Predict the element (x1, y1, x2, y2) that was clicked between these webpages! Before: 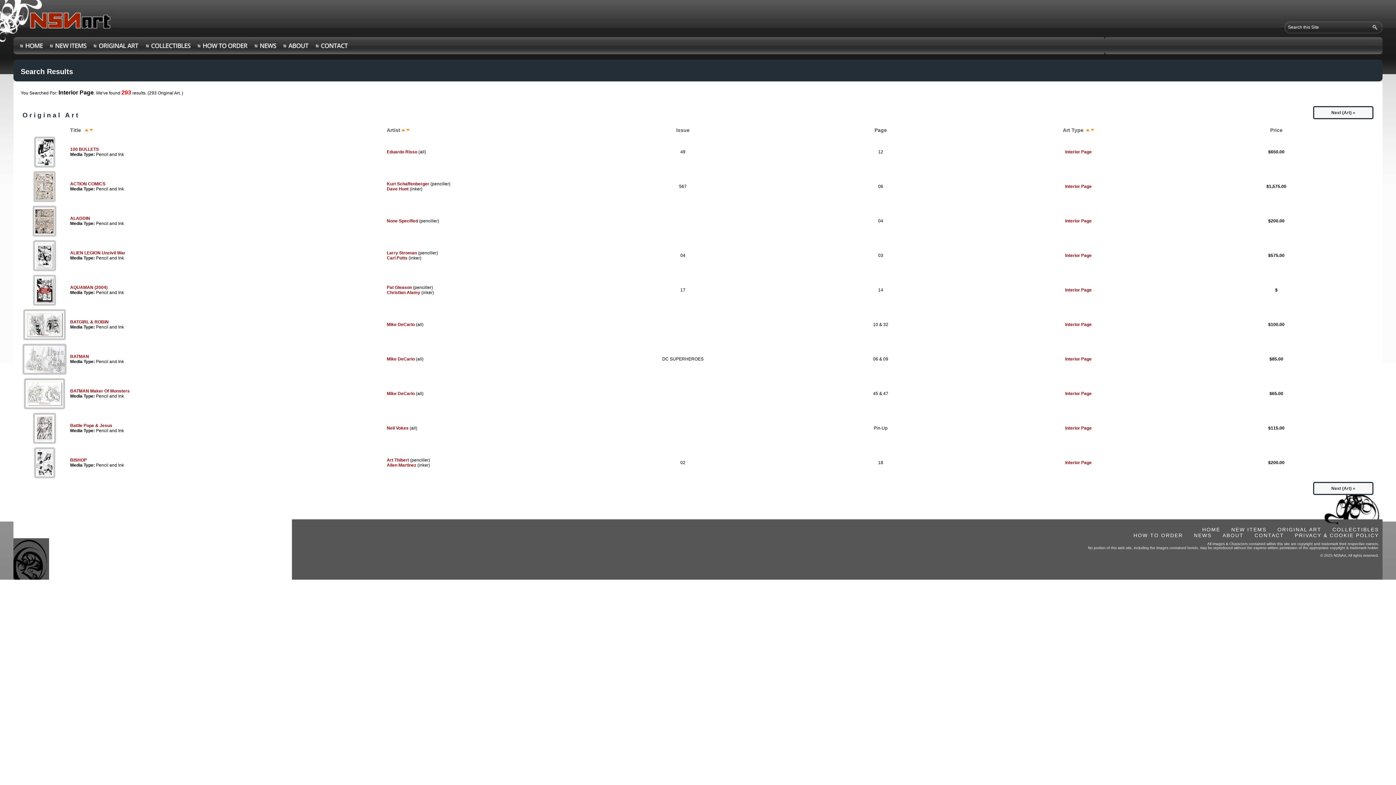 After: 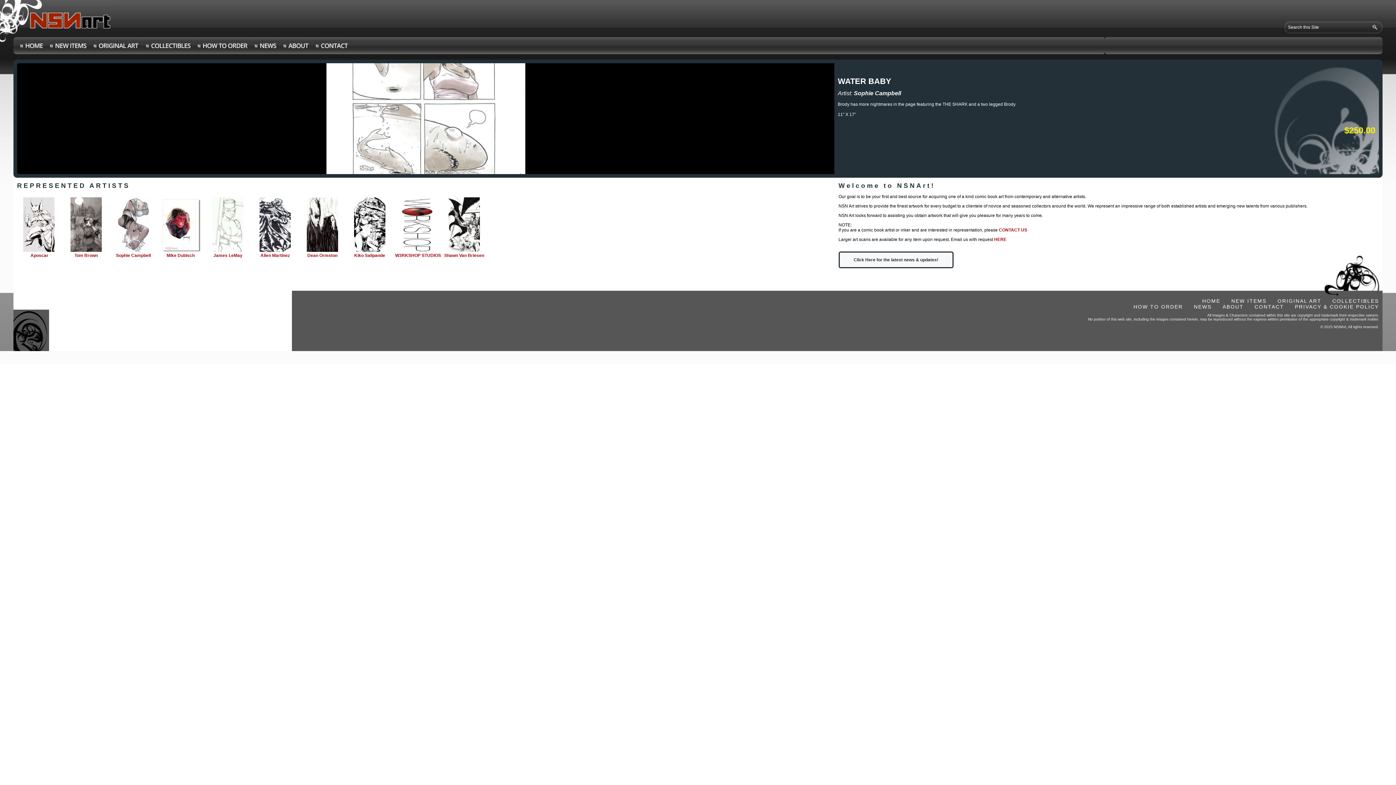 Action: bbox: (18, 50, 46, 55)